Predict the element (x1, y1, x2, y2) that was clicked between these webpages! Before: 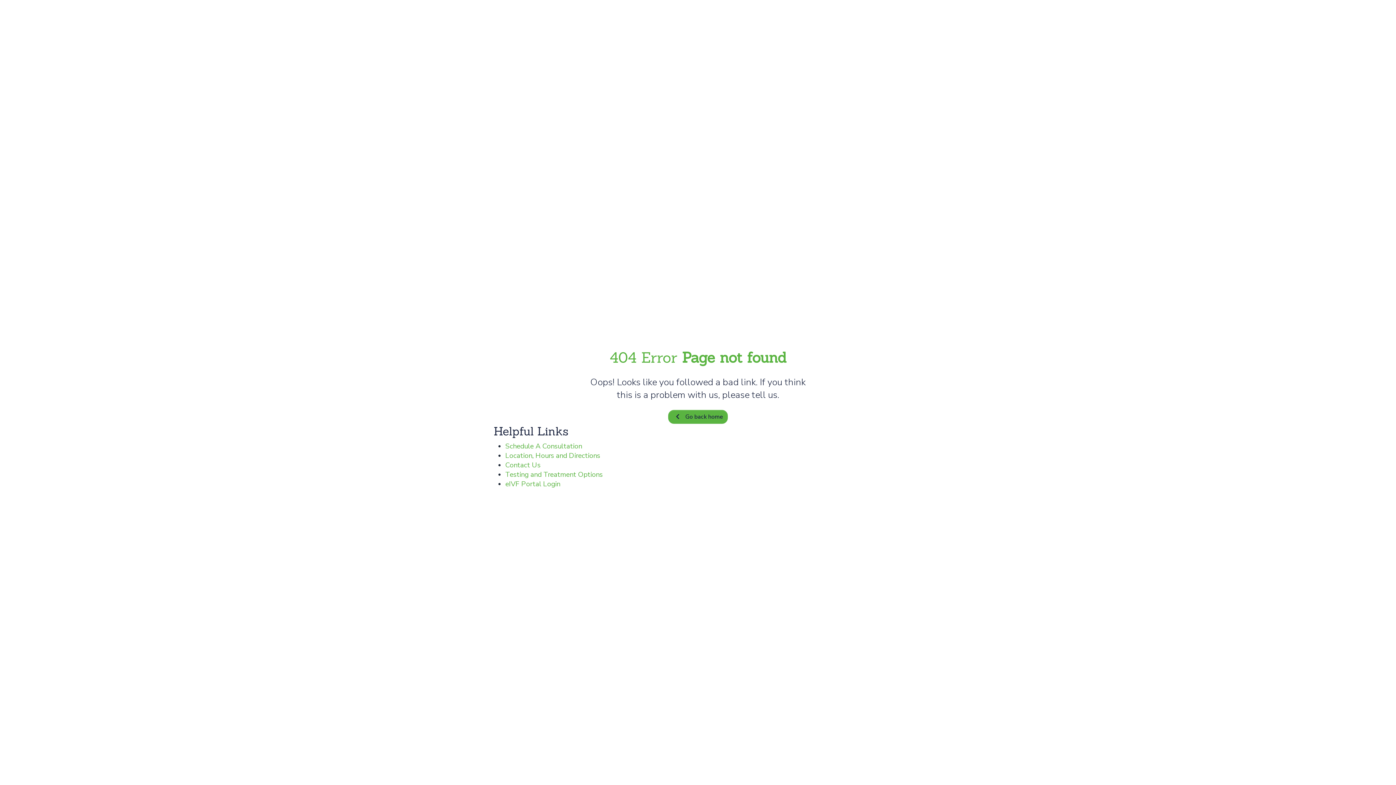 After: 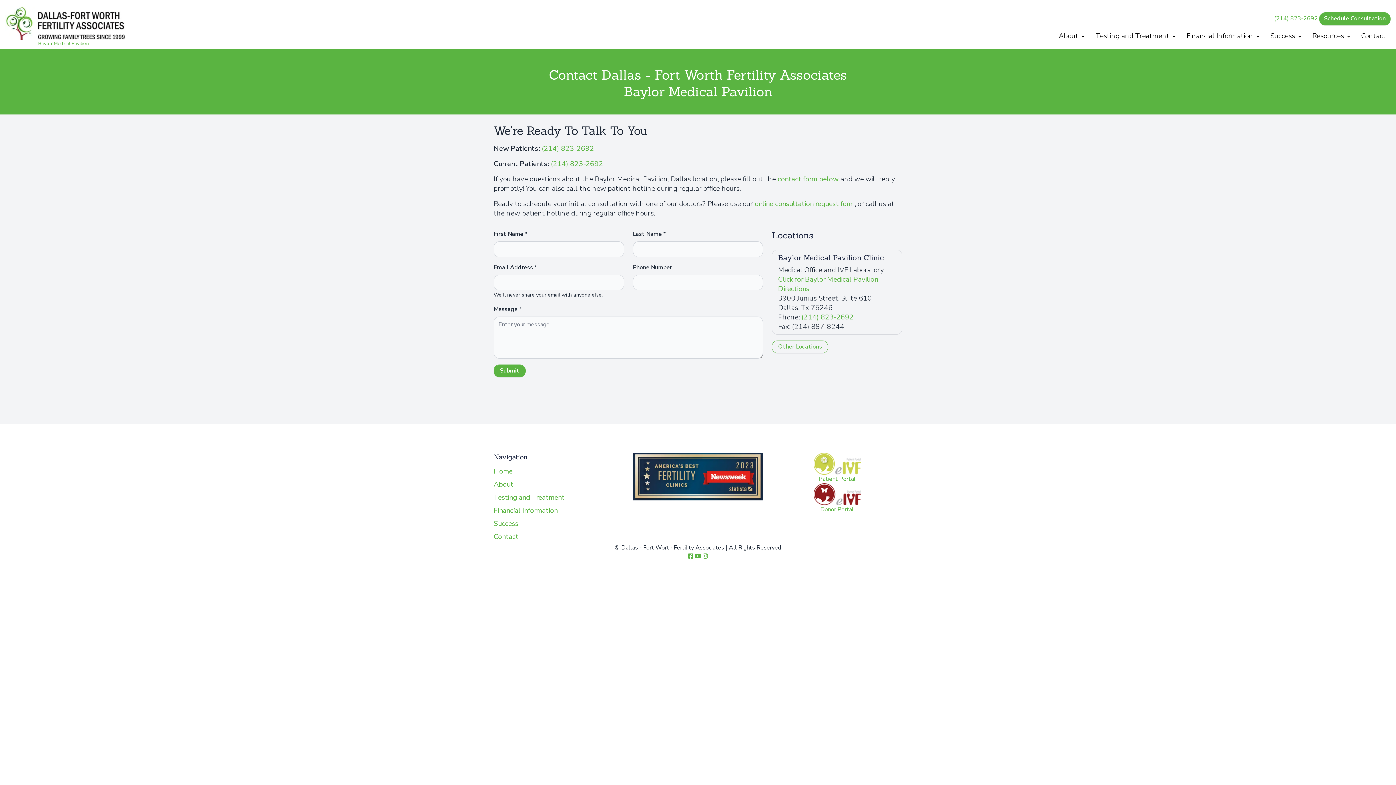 Action: label: Contact Us bbox: (505, 460, 540, 470)